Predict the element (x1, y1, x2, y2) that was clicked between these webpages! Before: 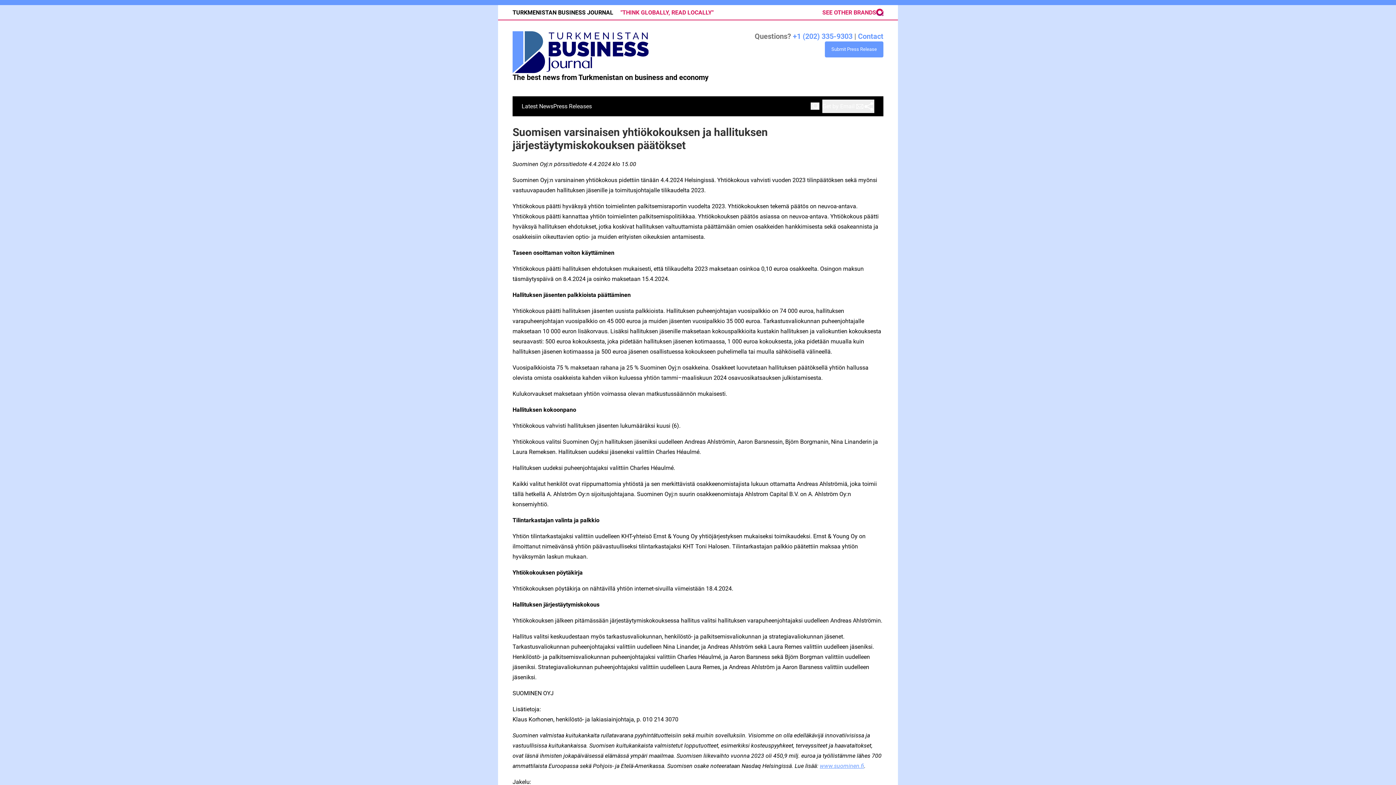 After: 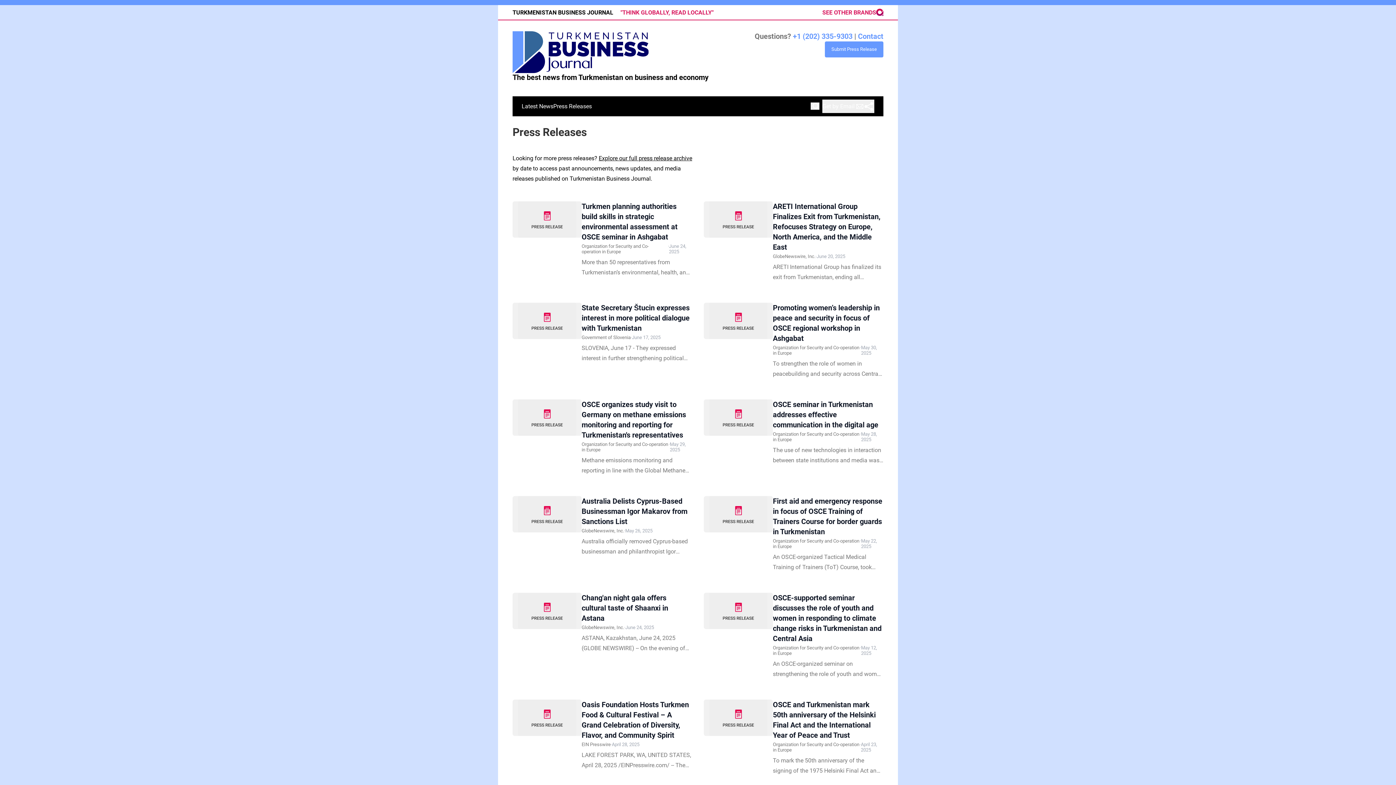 Action: label: Press Releases bbox: (553, 102, 592, 109)